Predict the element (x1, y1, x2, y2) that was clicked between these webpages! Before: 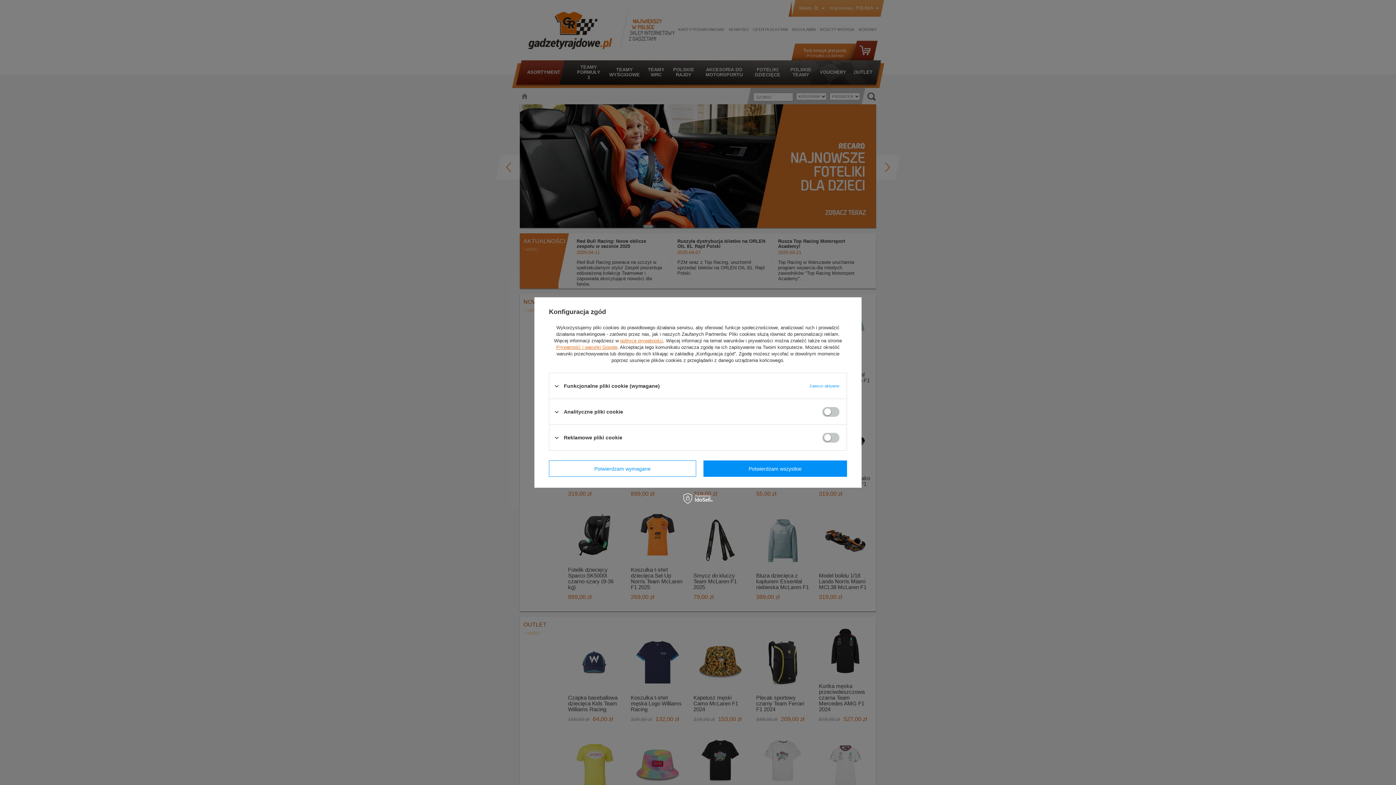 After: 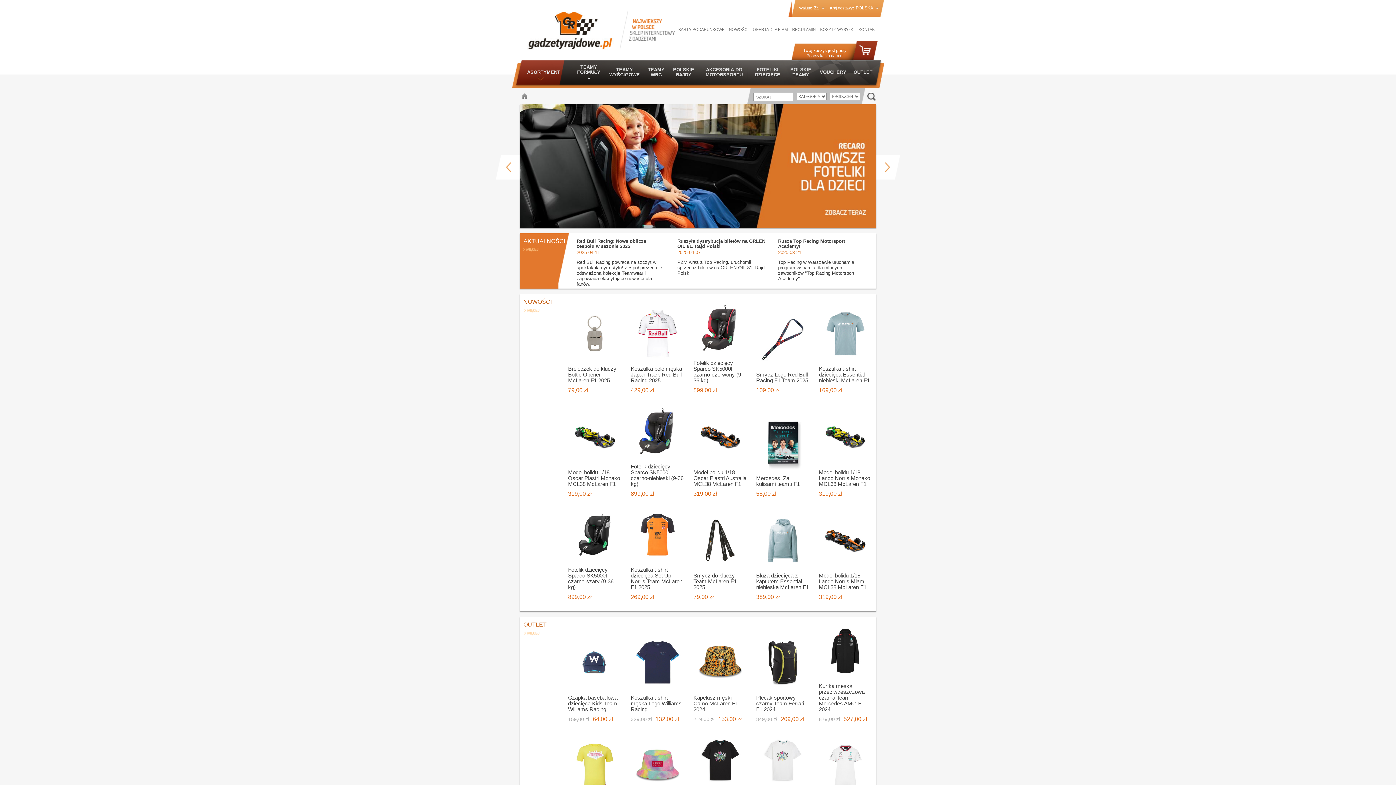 Action: bbox: (703, 460, 847, 477) label: Potwierdzam wszystkie